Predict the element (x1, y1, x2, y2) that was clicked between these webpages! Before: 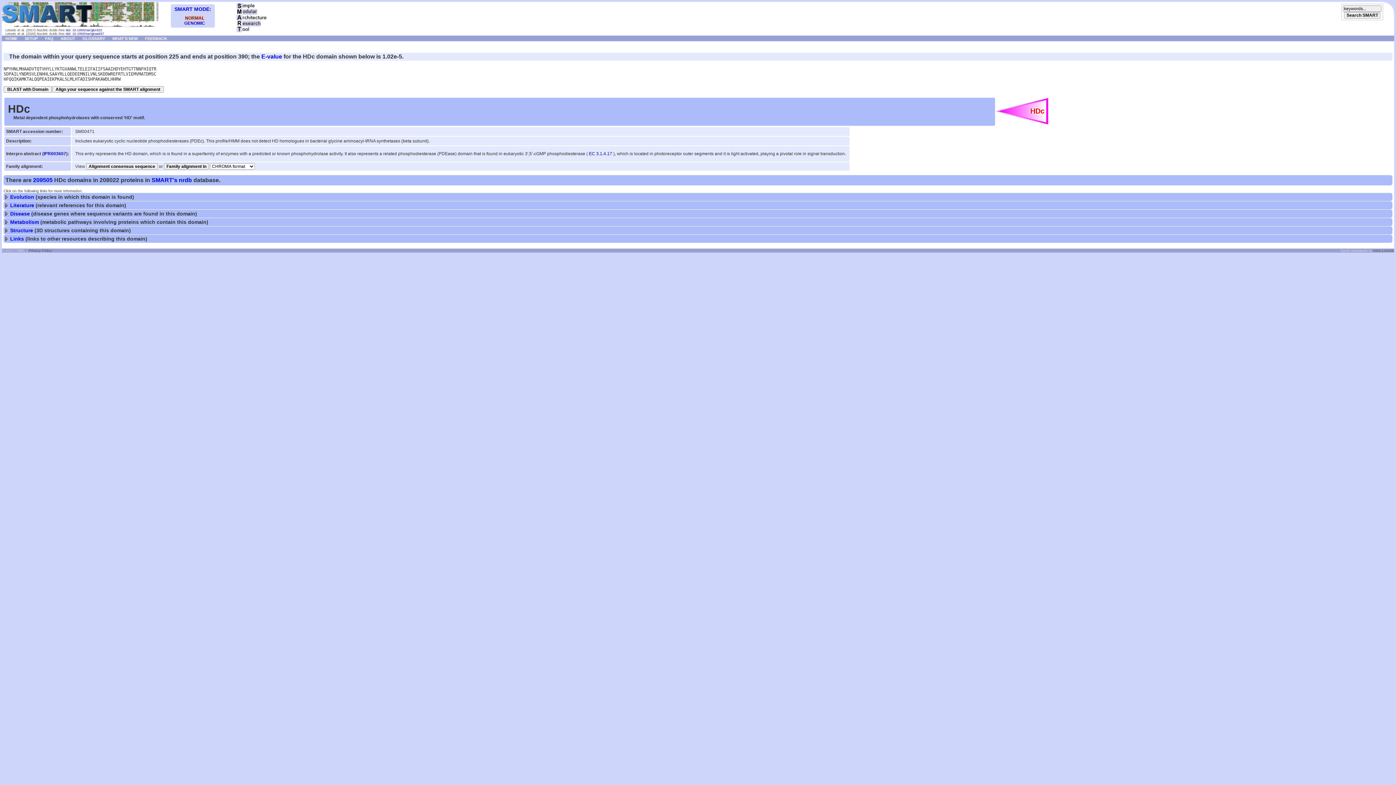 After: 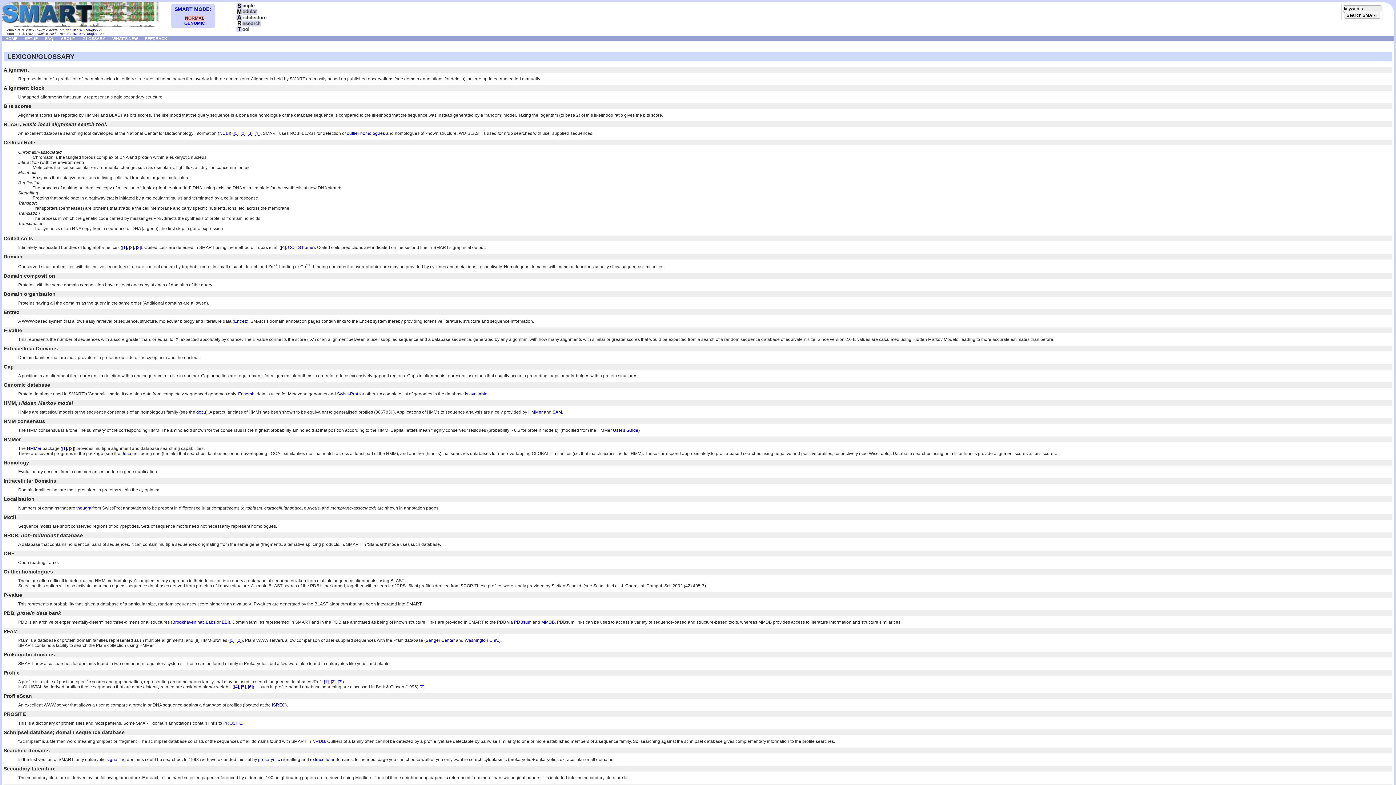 Action: label: GLOSSARY bbox: (78, 35, 108, 40)